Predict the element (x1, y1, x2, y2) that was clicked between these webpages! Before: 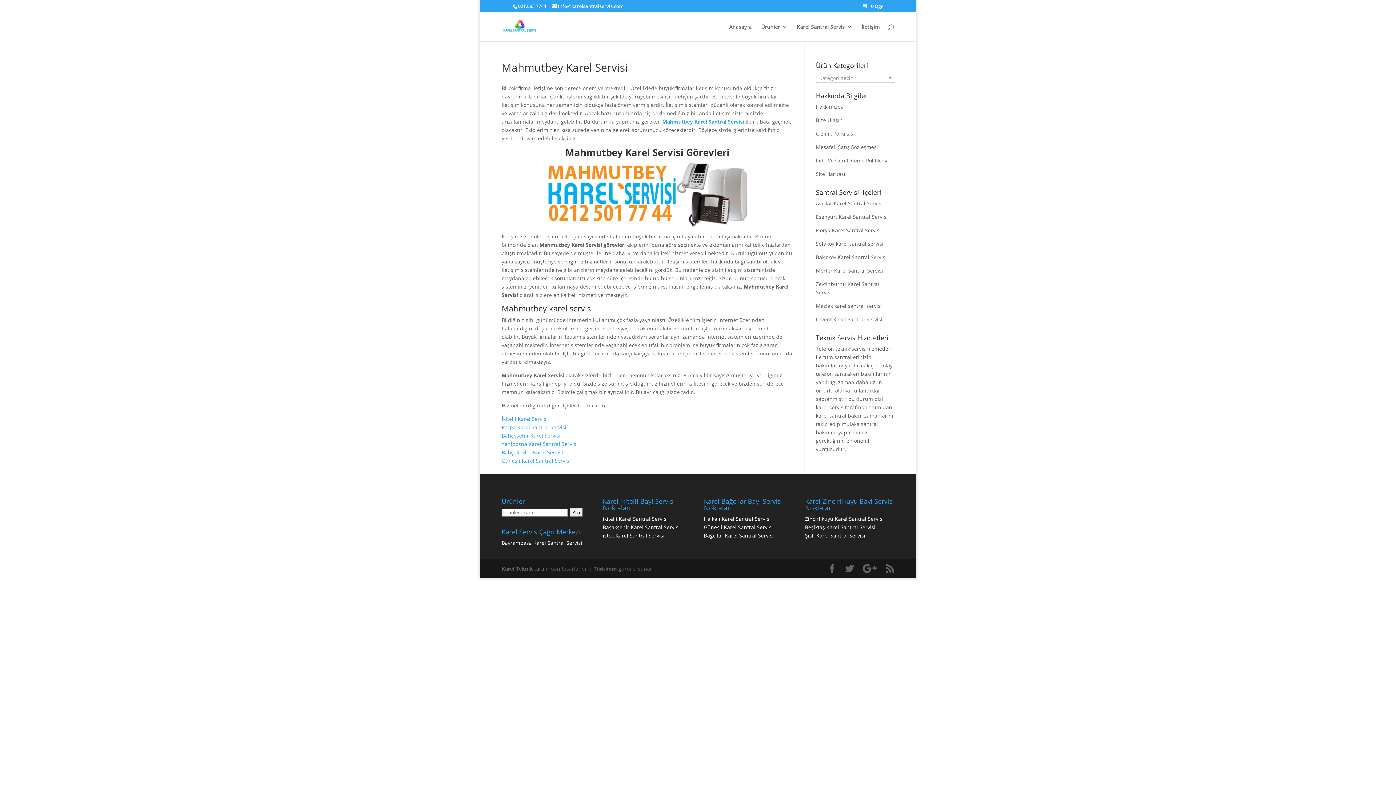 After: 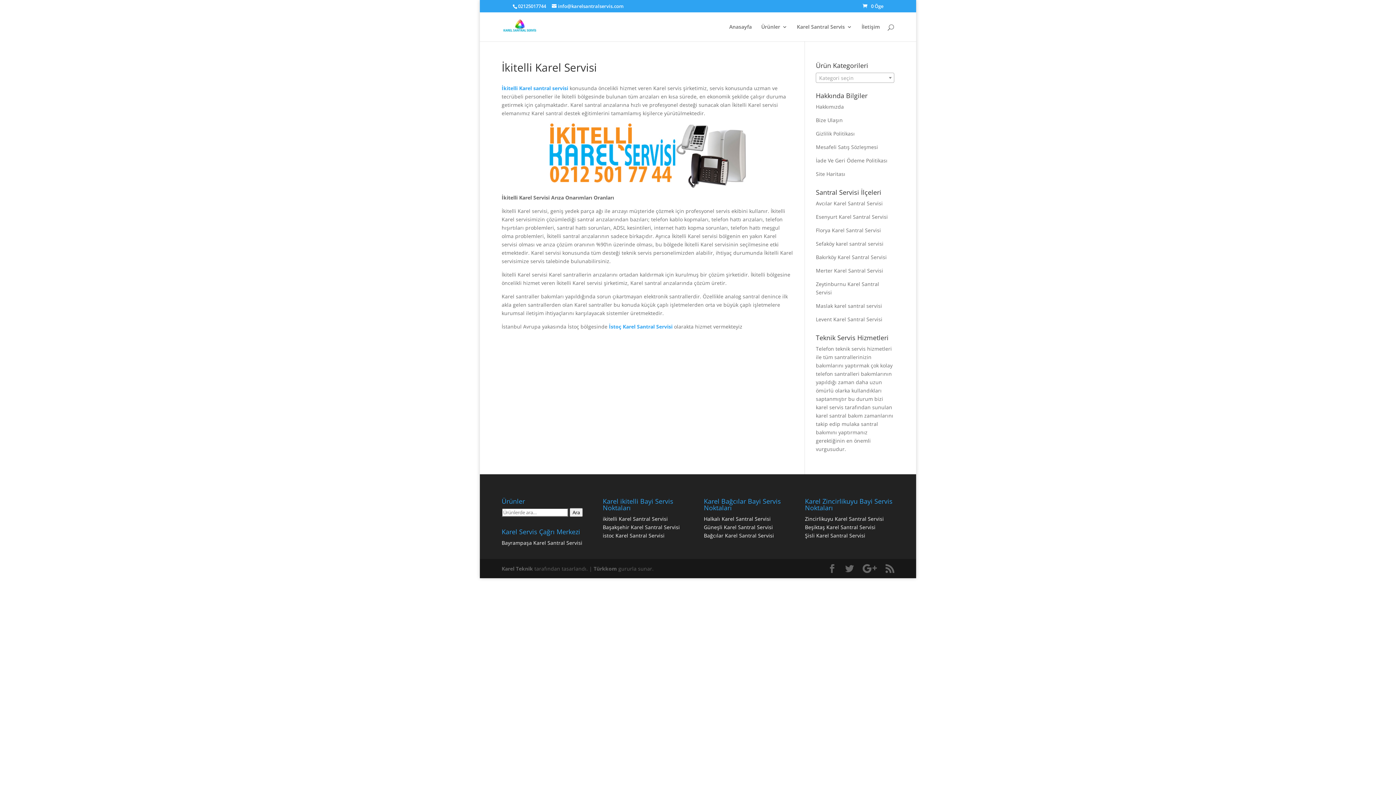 Action: label: İkitelli Karel Servisi bbox: (501, 415, 548, 422)